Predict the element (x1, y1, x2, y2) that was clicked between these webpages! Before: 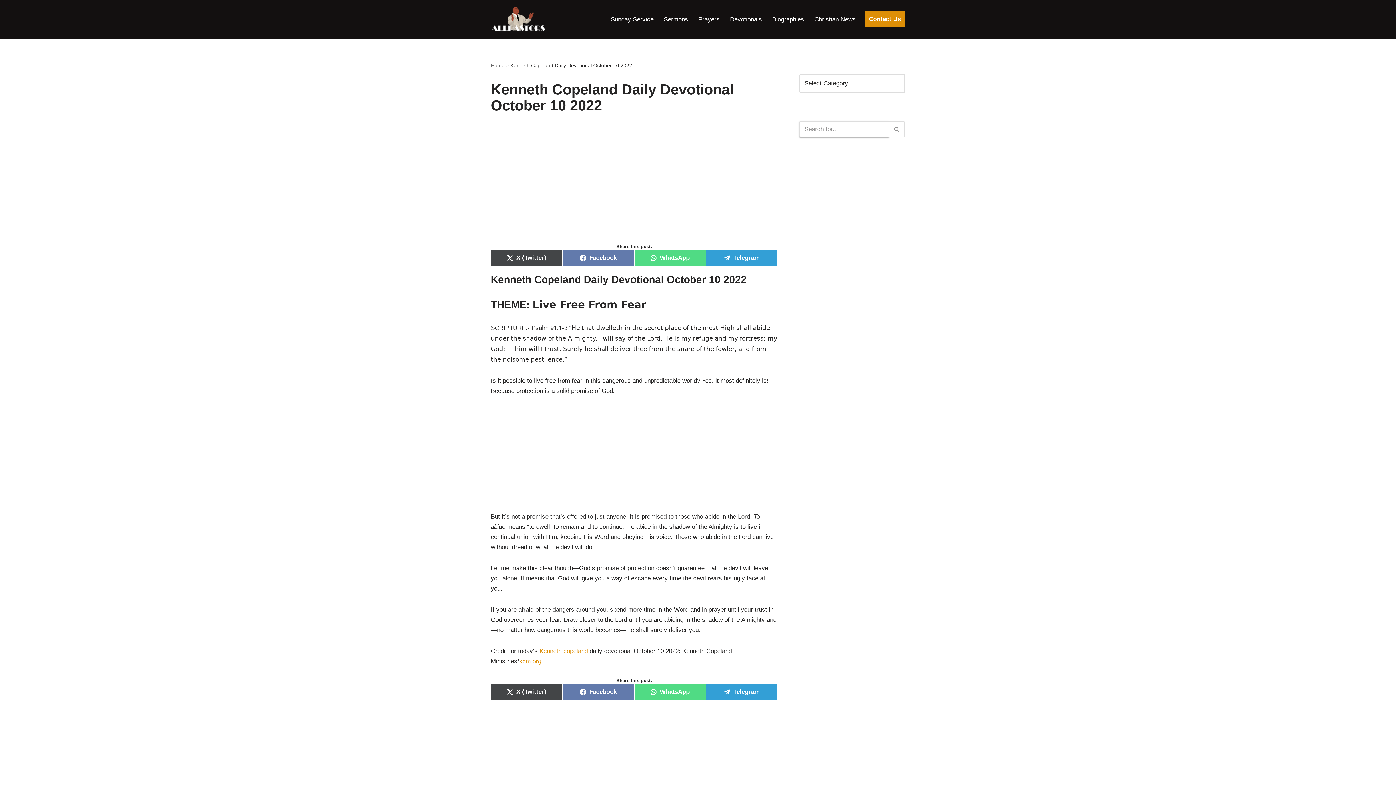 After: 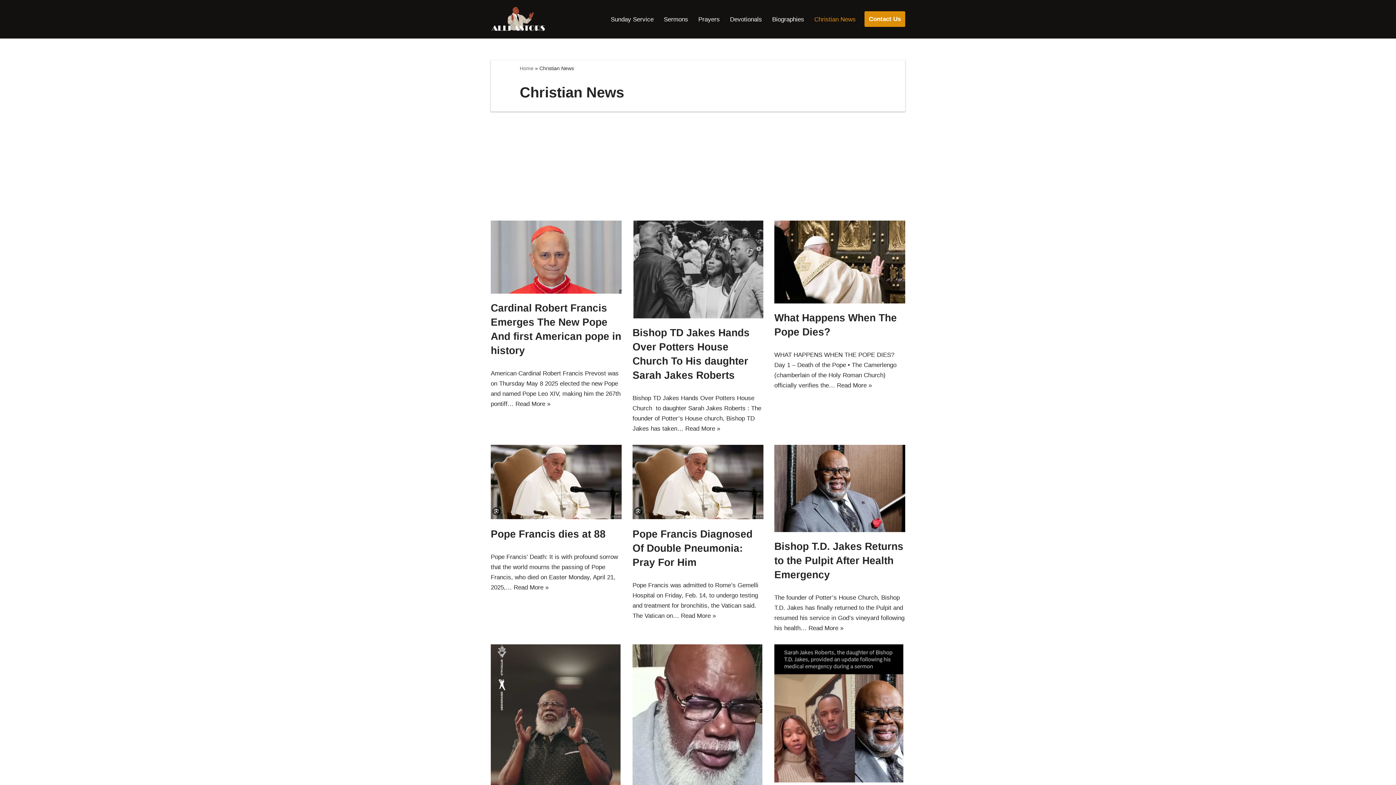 Action: bbox: (814, 14, 856, 24) label: Christian News